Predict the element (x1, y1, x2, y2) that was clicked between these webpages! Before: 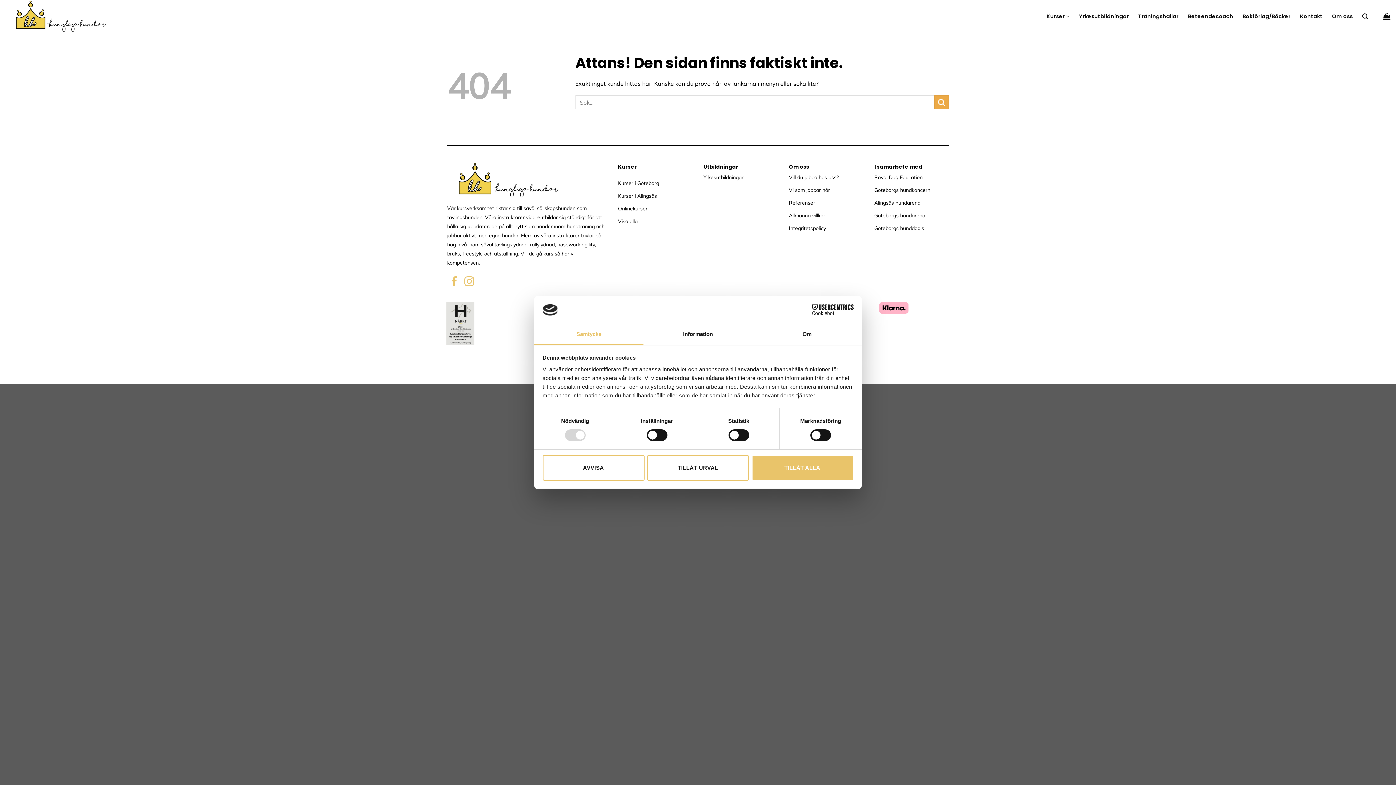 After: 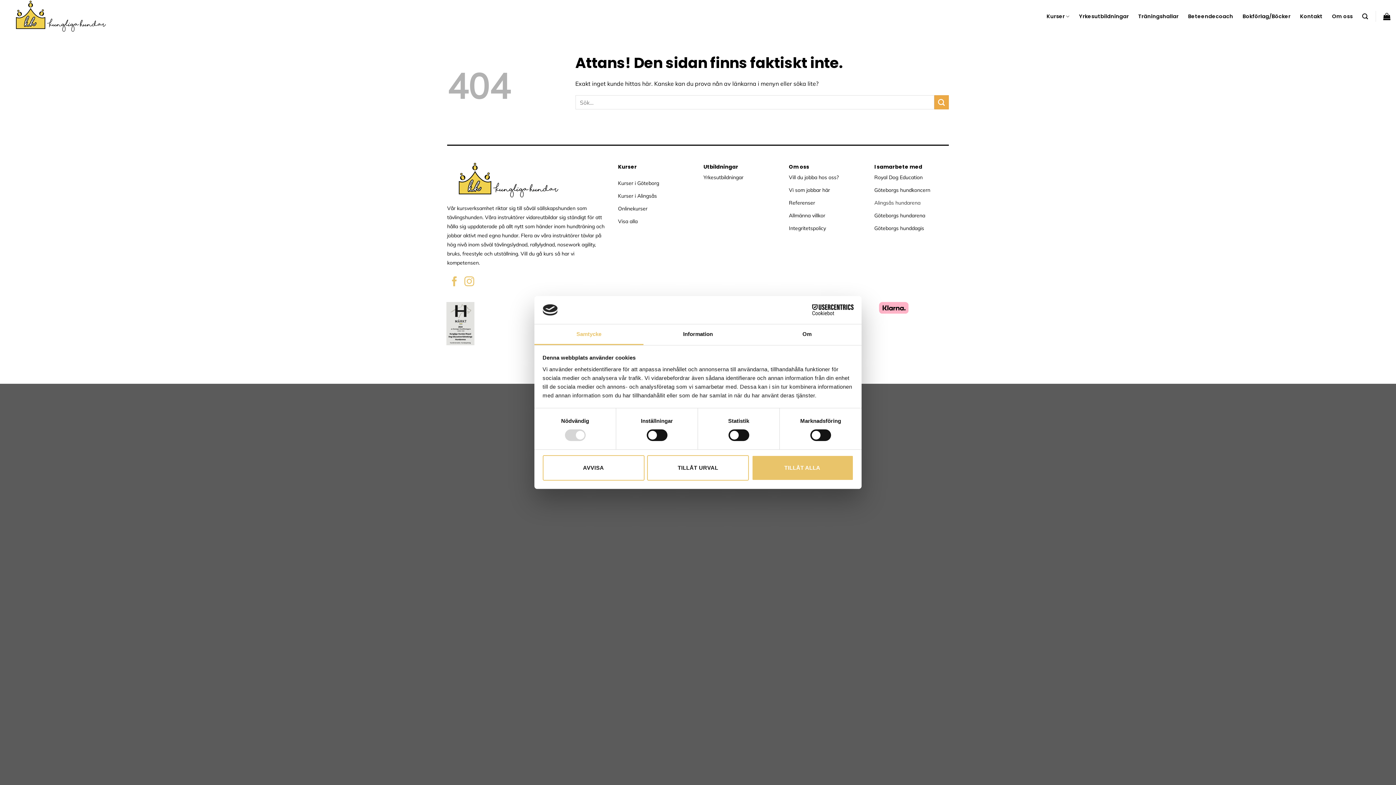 Action: bbox: (874, 197, 949, 209) label: Alingsås hundarena